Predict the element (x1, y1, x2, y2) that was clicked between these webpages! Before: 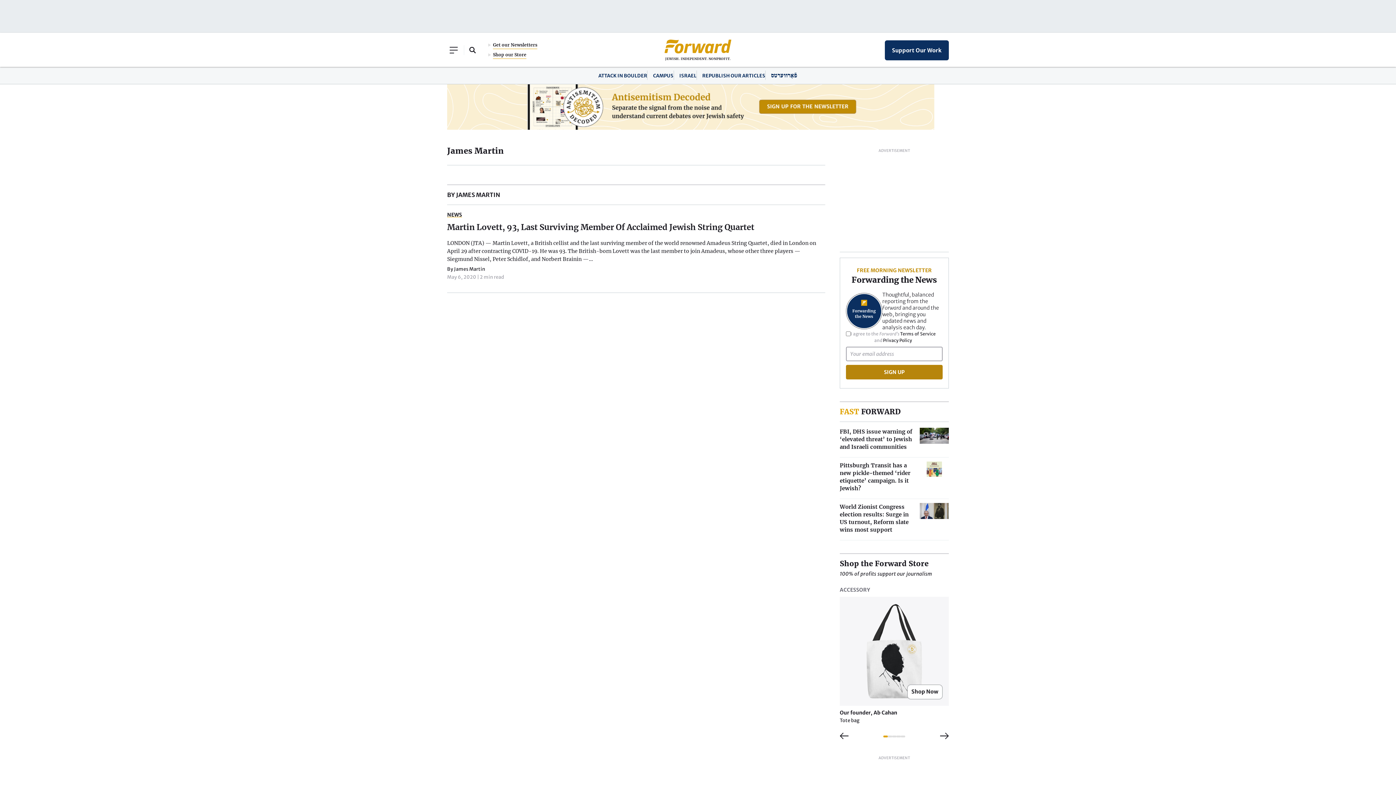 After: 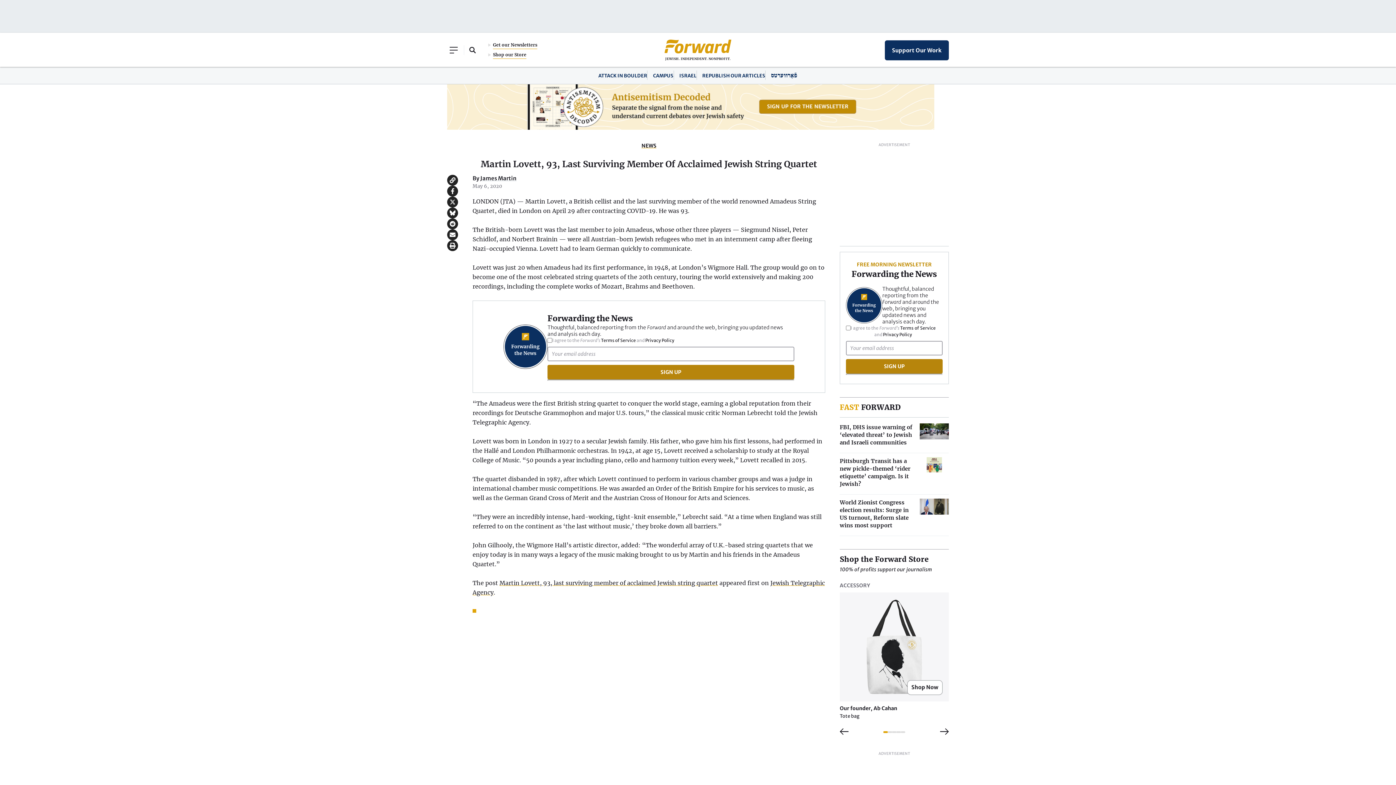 Action: bbox: (447, 210, 825, 280) label: NEWS
Martin Lovett, 93, Last Surviving Member Of Acclaimed Jewish String Quartet

LONDON (JTA) — Martin Lovett, a British cellist and the last surviving member of the world renowned Amadeus String Quartet, died in London on April 29 after contracting COVID-19. He was 93. The British-born Lovett was the last member to join Amadeus, whose other three players — Siegmund Nissel, Peter Schidlof, and Norbert Brainin —…

By James Martin
May 6, 2020 | 2 min read